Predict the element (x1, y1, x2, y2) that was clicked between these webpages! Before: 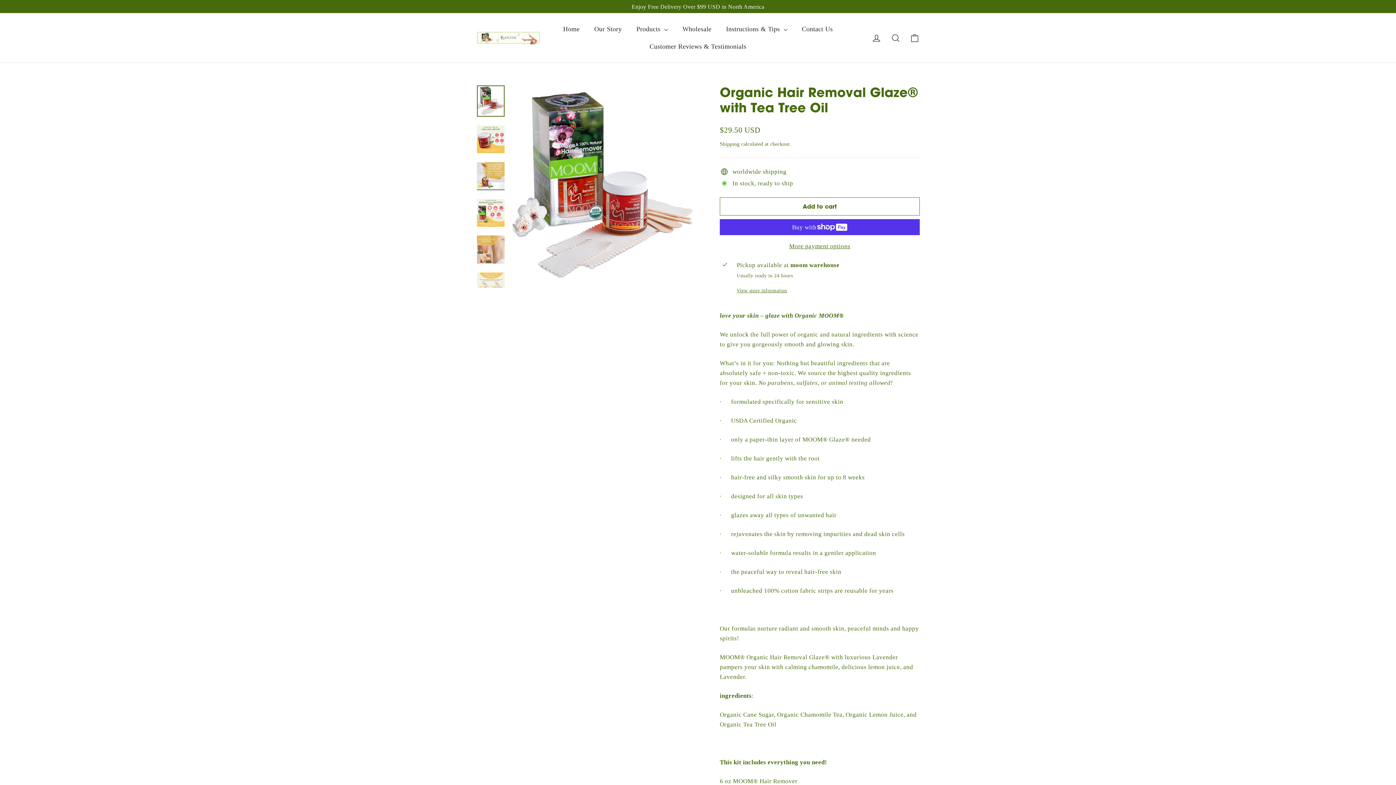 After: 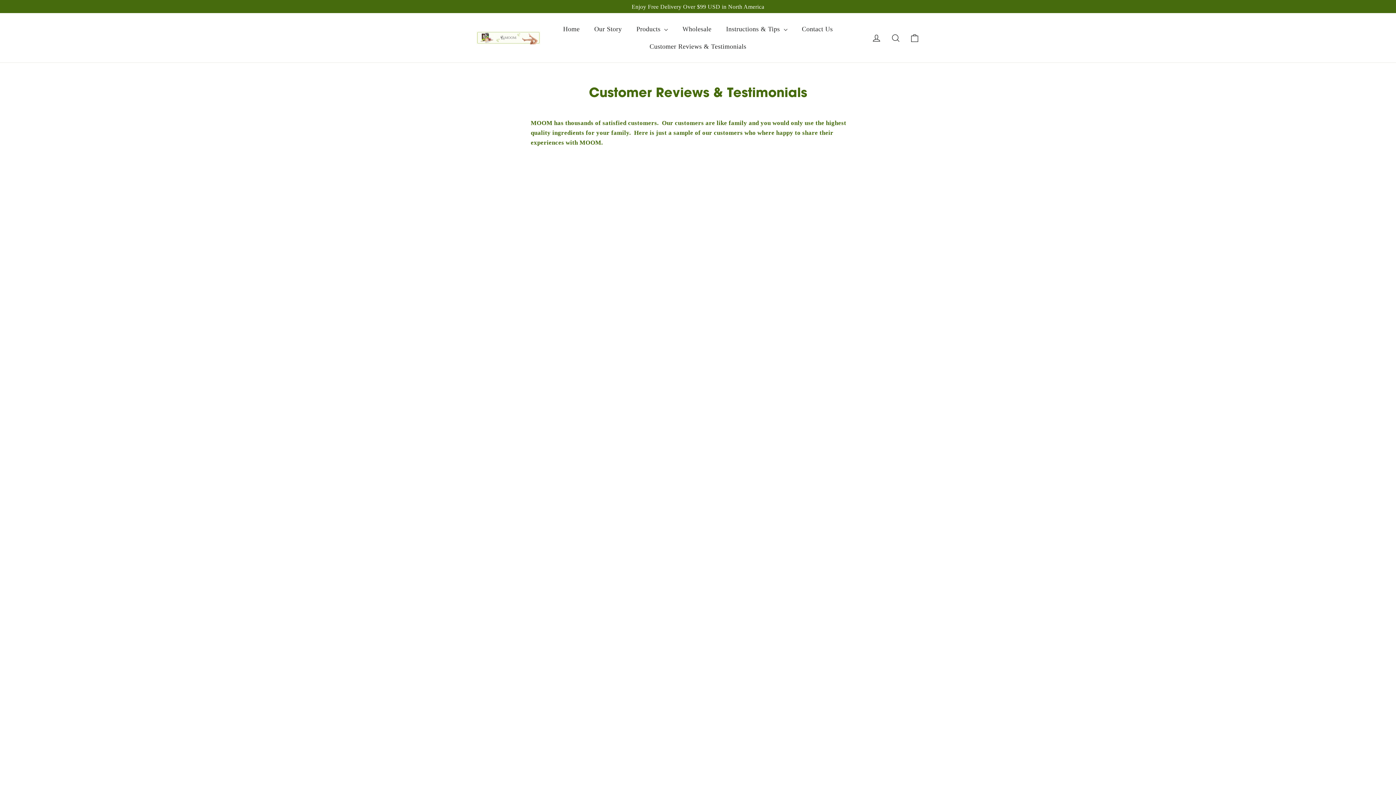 Action: label: Customer Reviews & Testimonials bbox: (642, 37, 753, 55)